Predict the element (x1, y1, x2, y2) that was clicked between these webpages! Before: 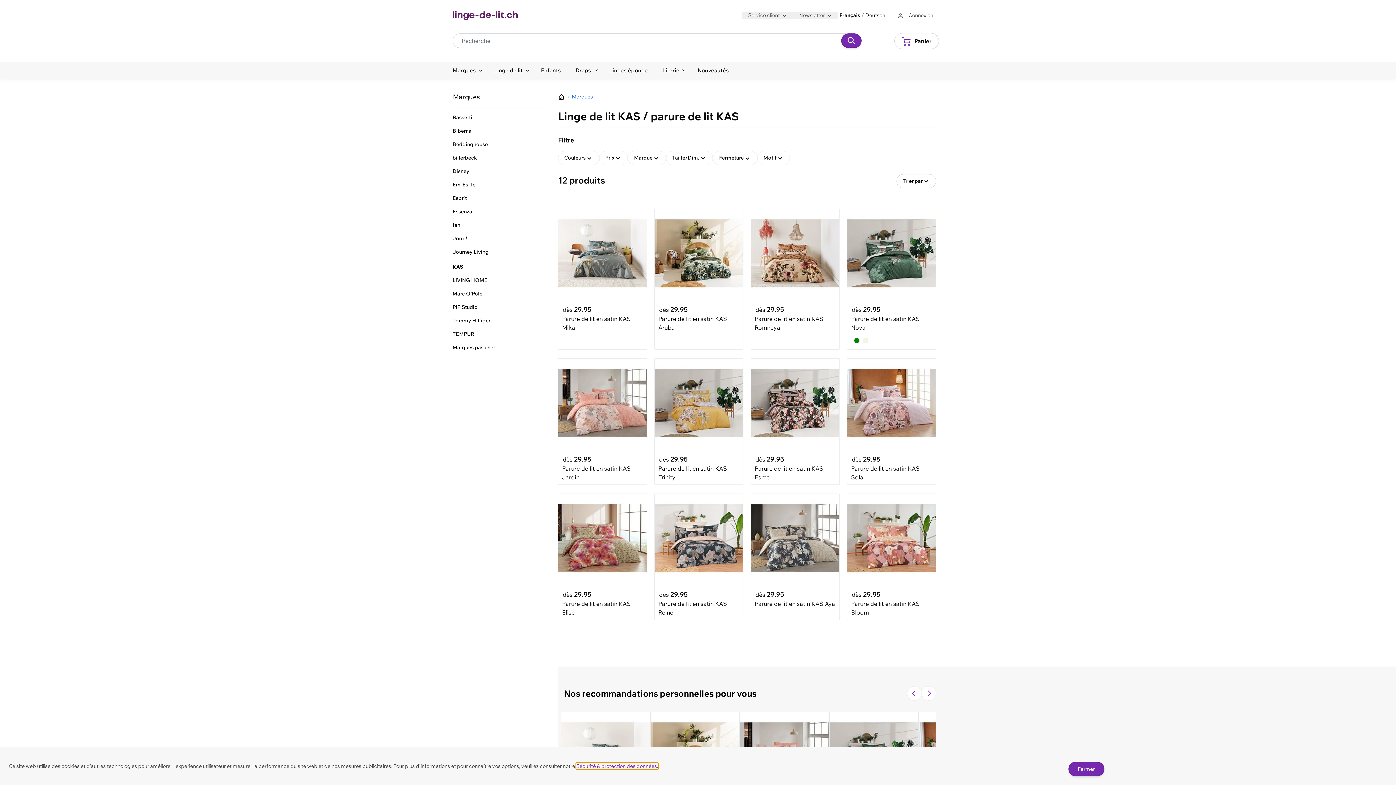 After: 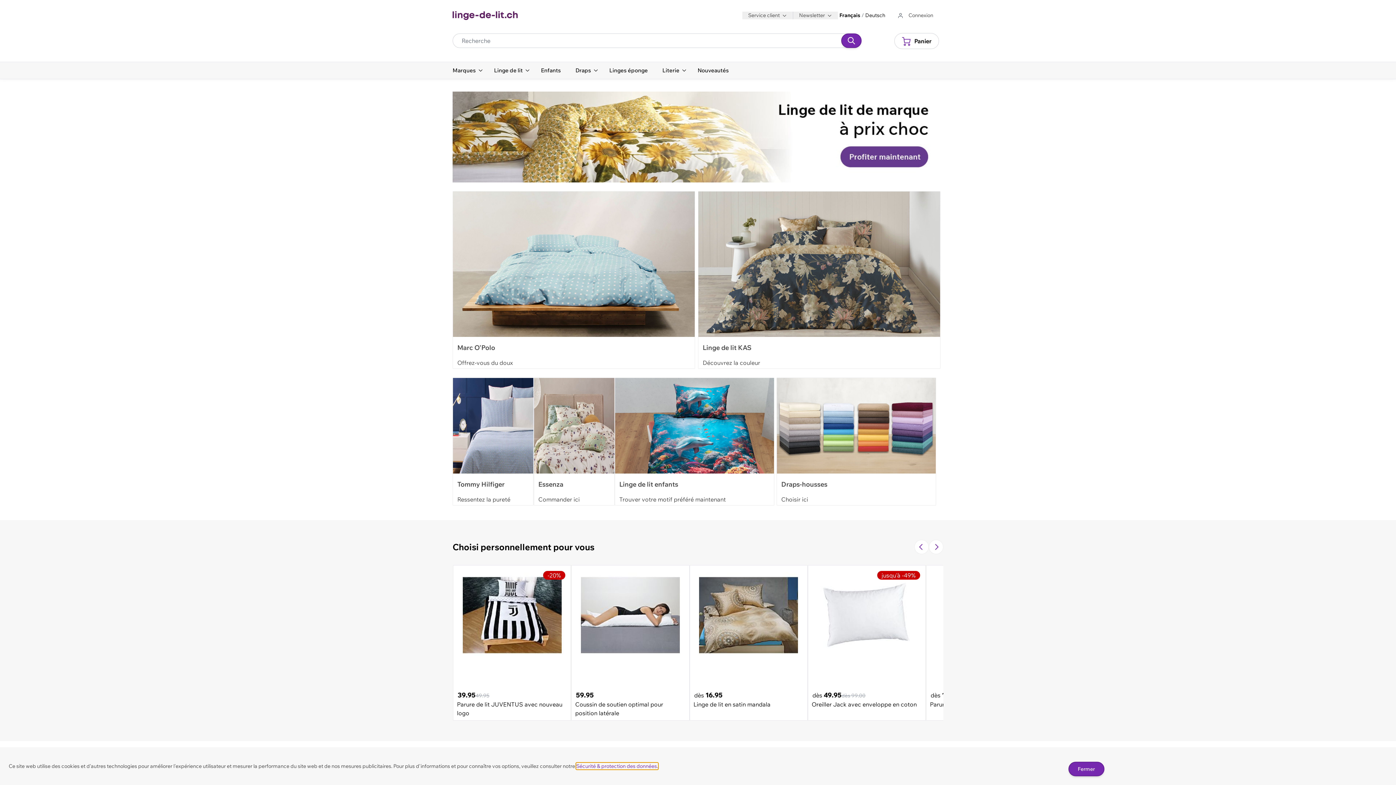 Action: label: Go to Home page bbox: (452, 11, 517, 19)